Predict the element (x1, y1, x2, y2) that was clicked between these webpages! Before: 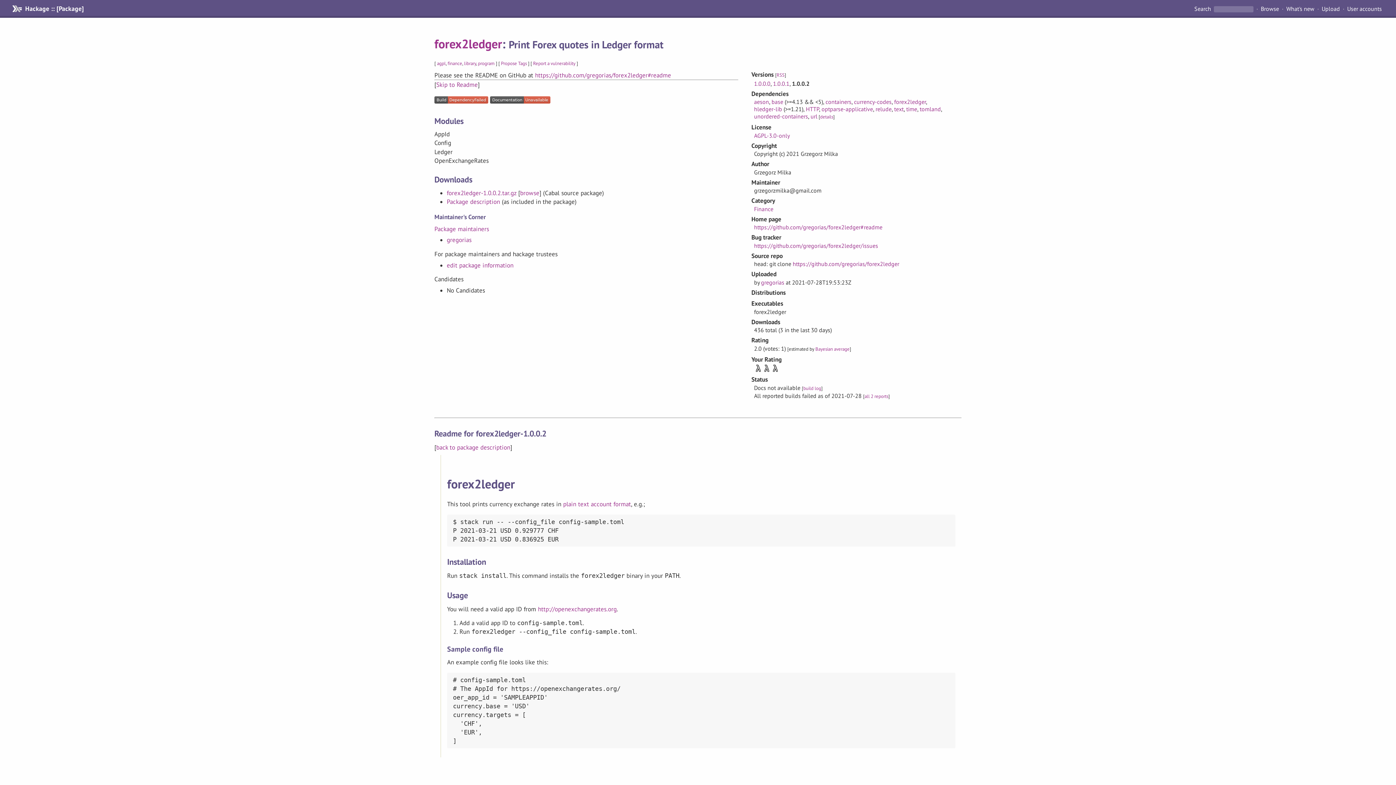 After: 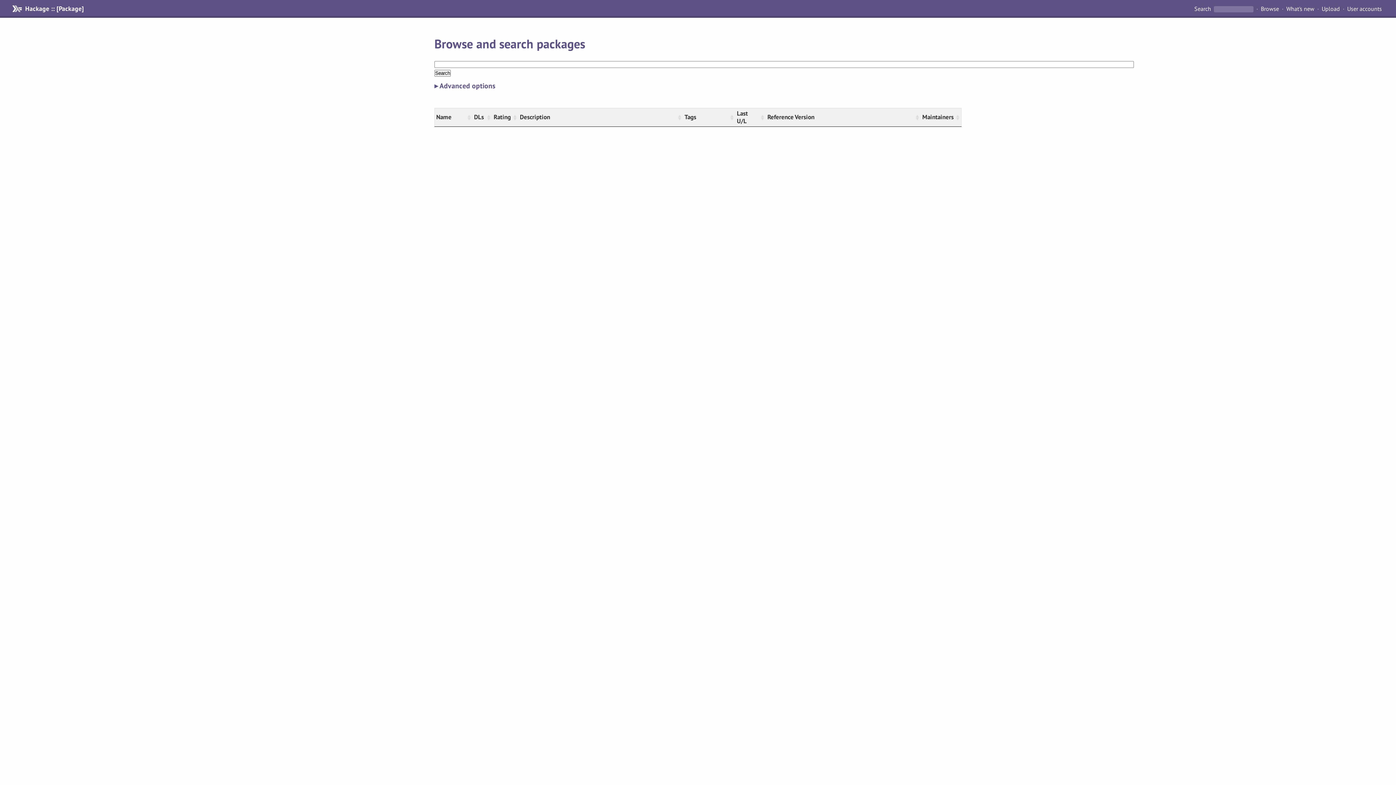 Action: label: Search  bbox: (1194, 4, 1212, 12)